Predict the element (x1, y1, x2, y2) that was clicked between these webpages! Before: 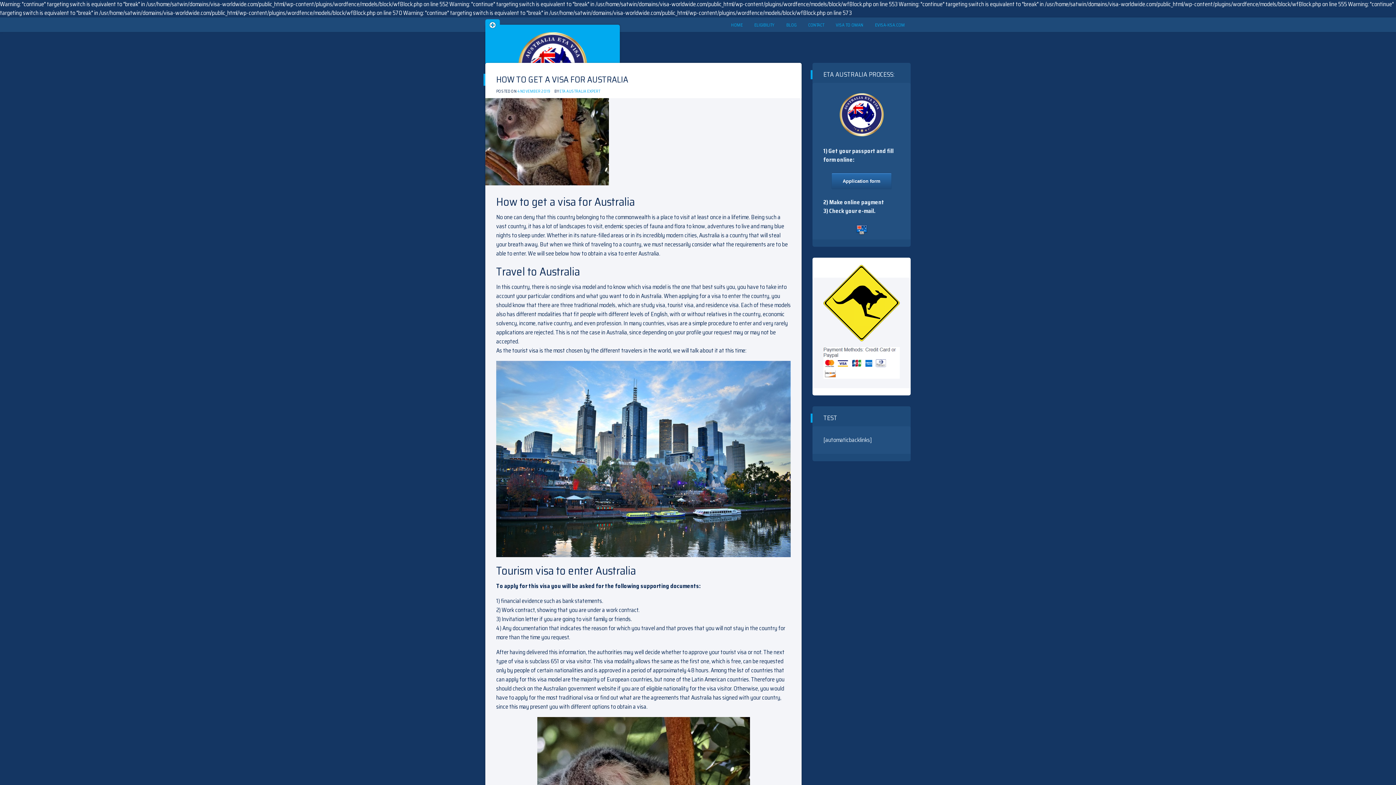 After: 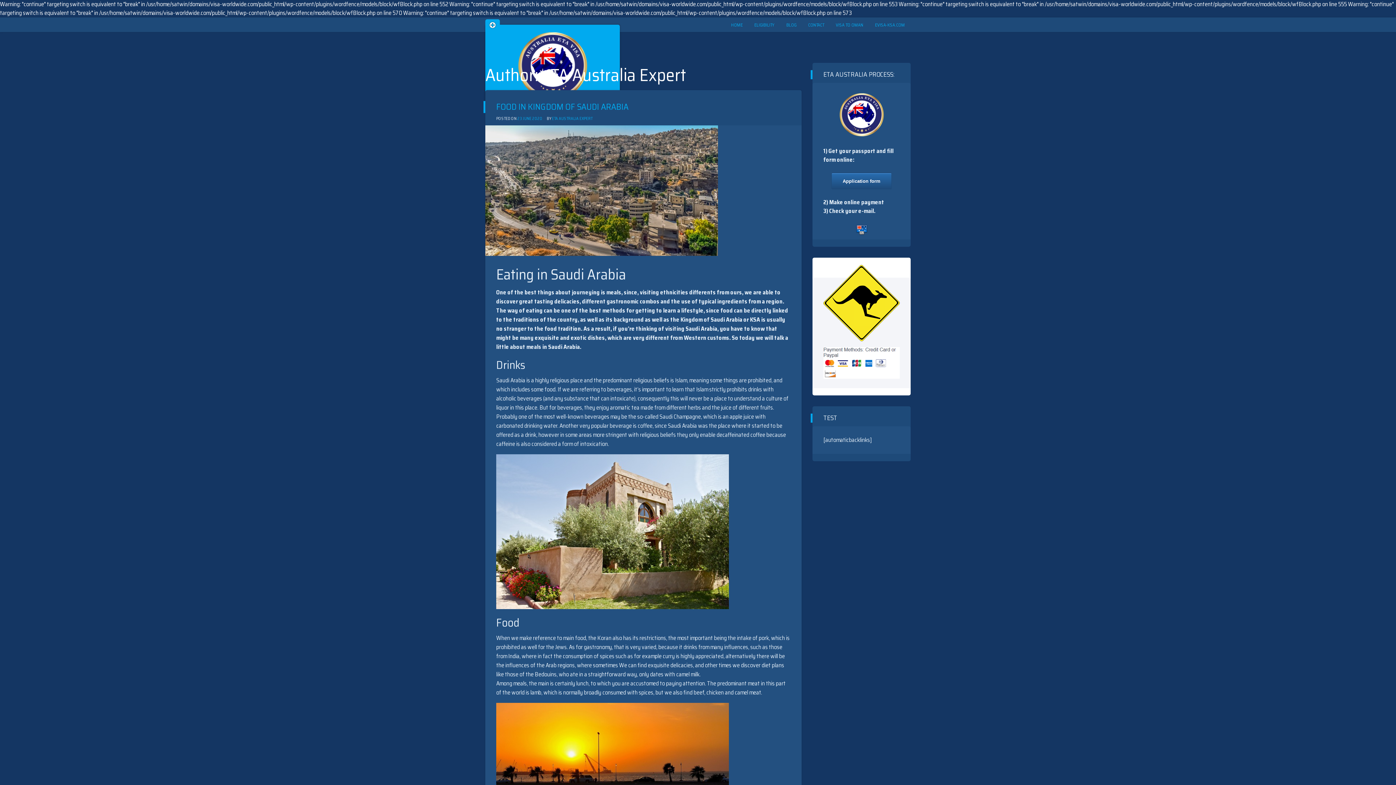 Action: bbox: (559, 88, 600, 94) label: ETA AUSTRALIA EXPERT